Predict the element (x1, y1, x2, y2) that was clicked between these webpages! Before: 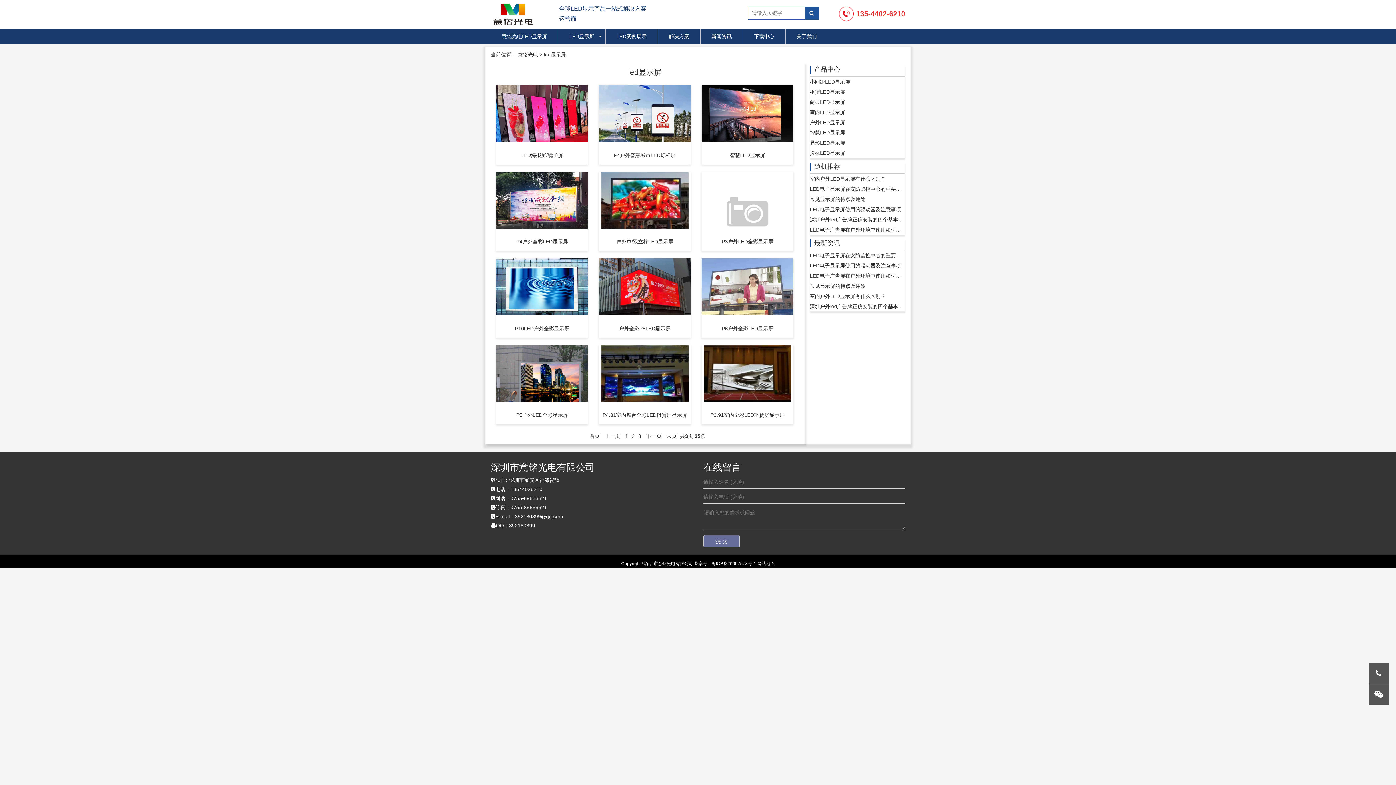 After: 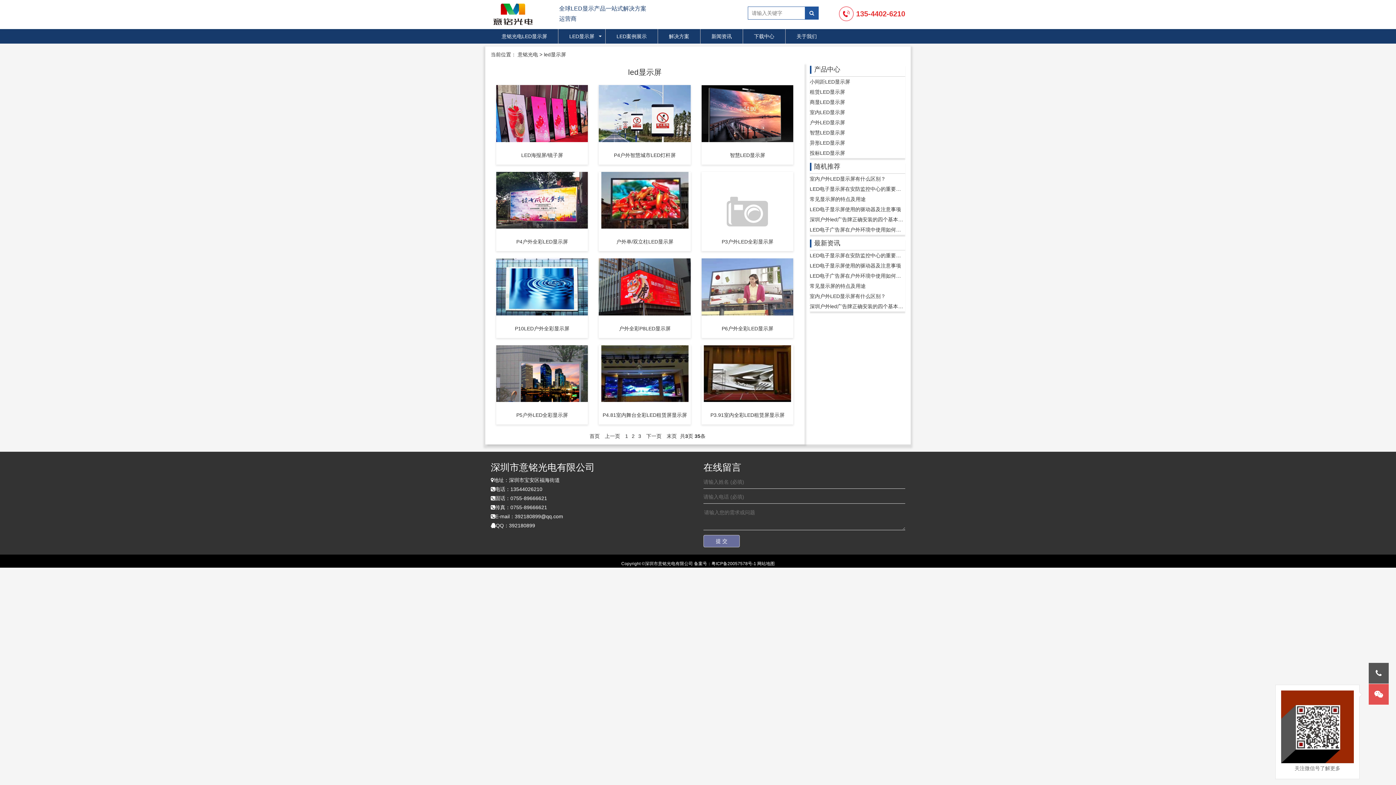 Action: bbox: (1369, 684, 1389, 705)